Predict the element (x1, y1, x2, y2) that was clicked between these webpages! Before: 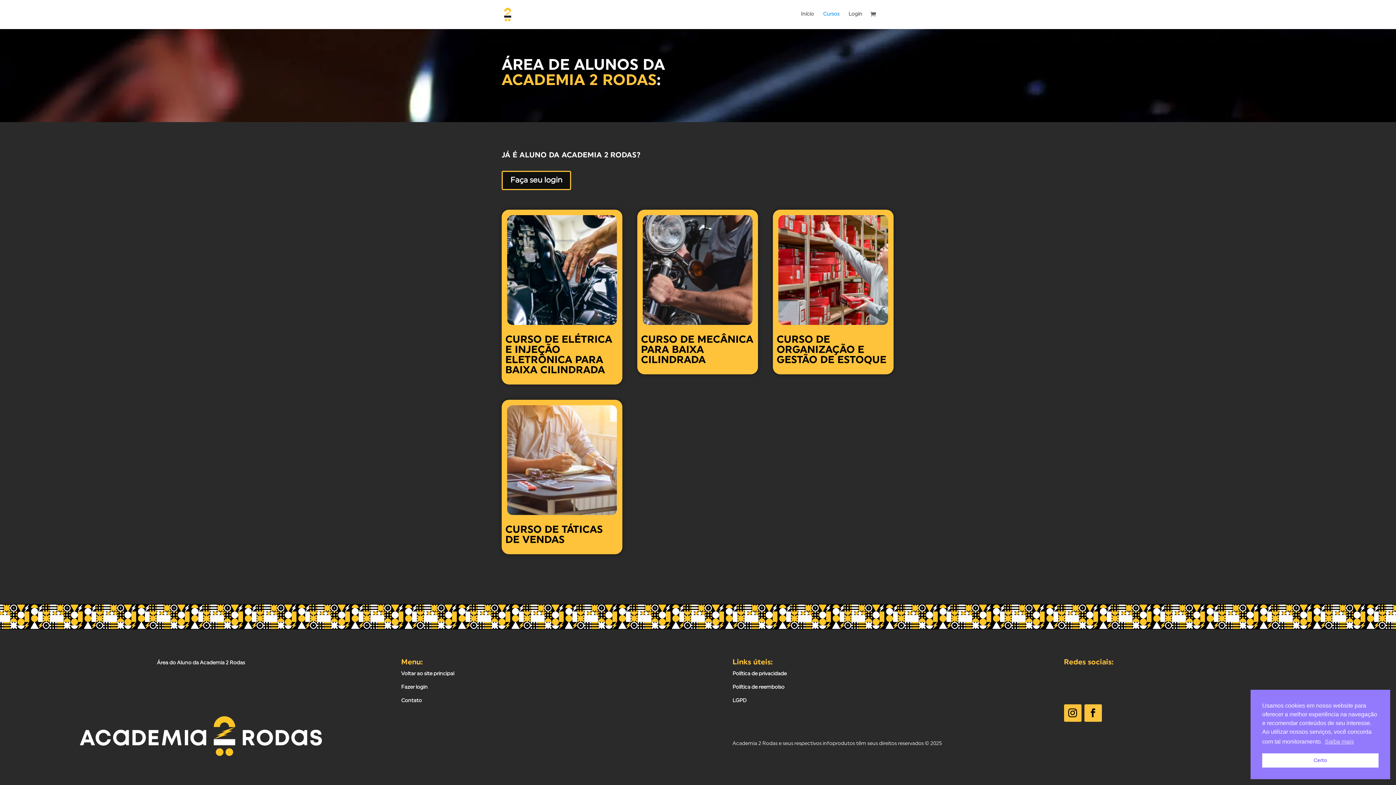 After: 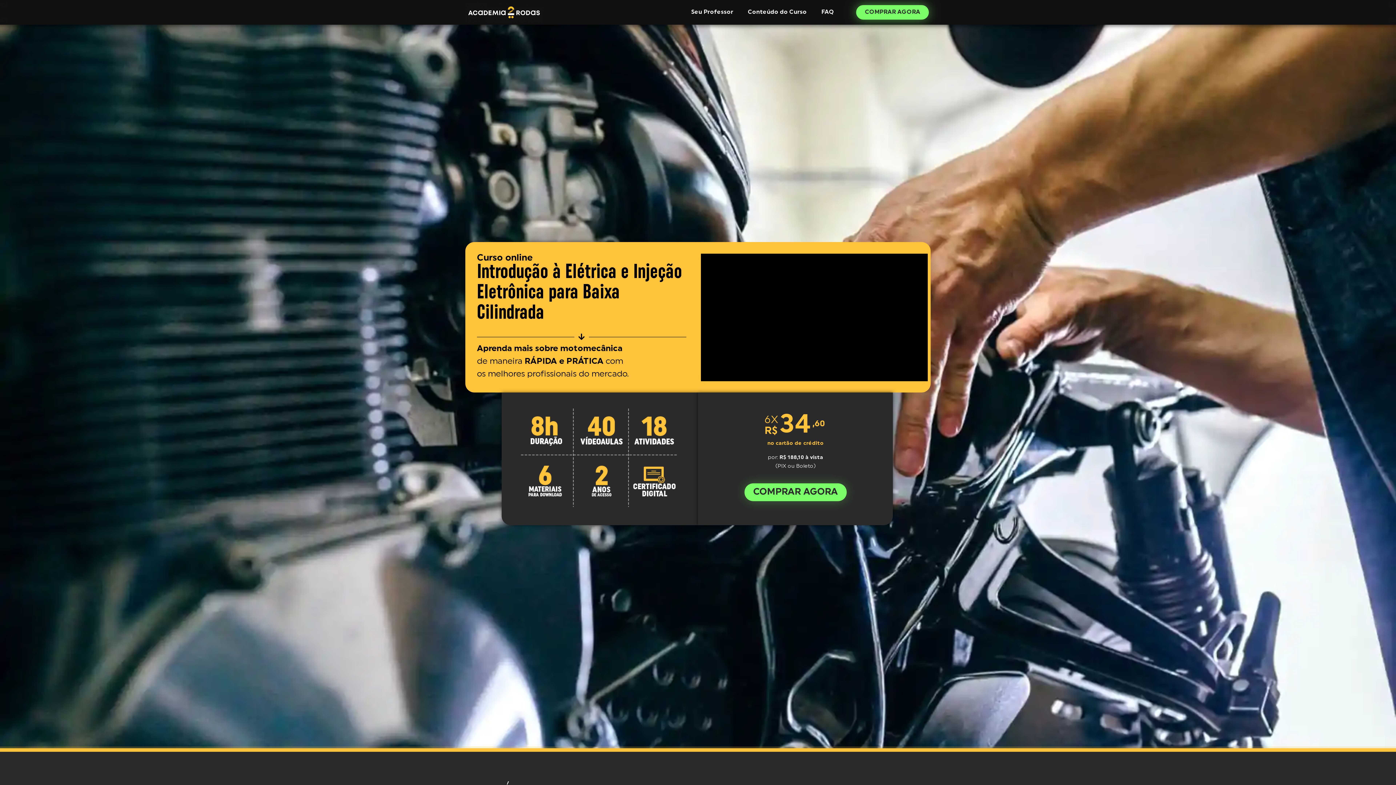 Action: label: CURSO DE ELÉTRICA E INJEÇÃO ELETRÔNICA PARA BAIXA CILINDRADA bbox: (505, 213, 618, 381)